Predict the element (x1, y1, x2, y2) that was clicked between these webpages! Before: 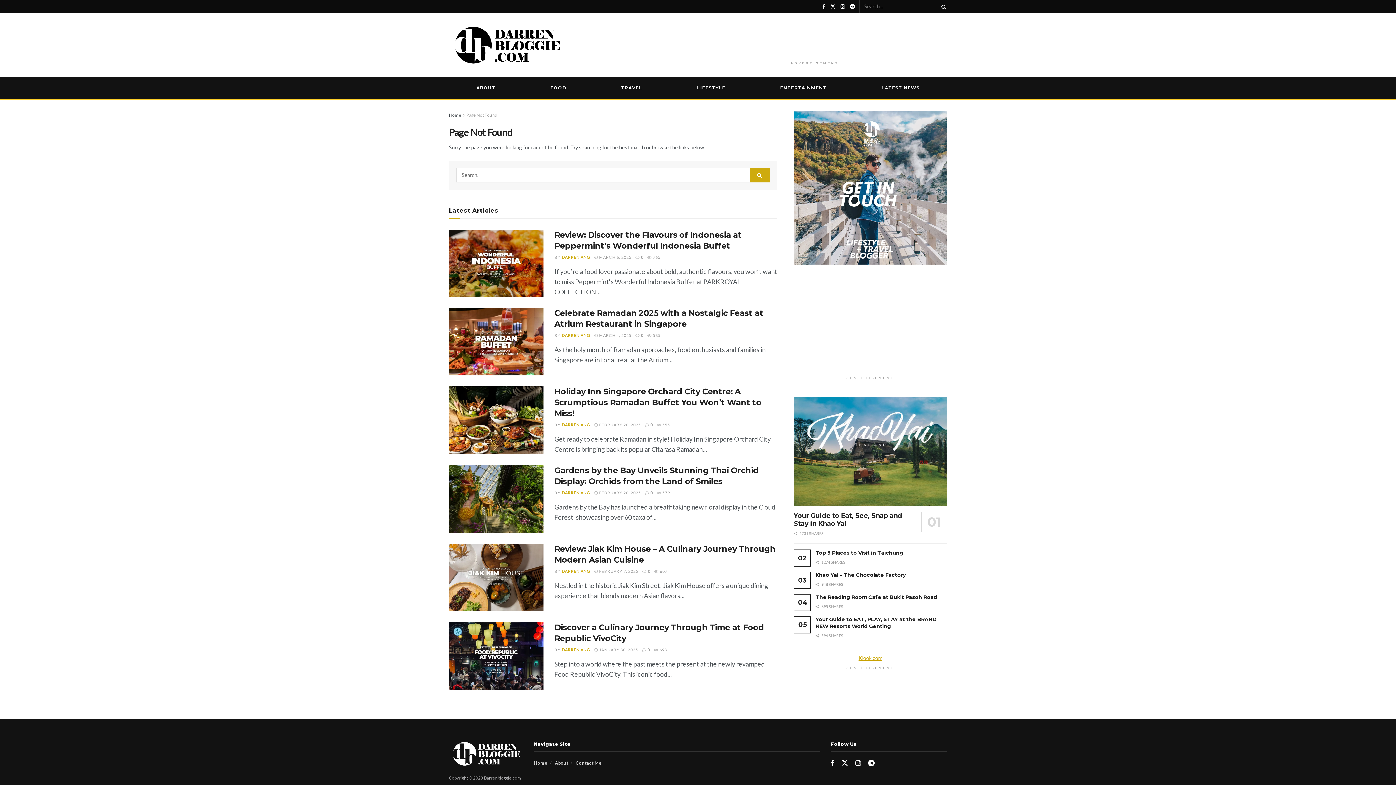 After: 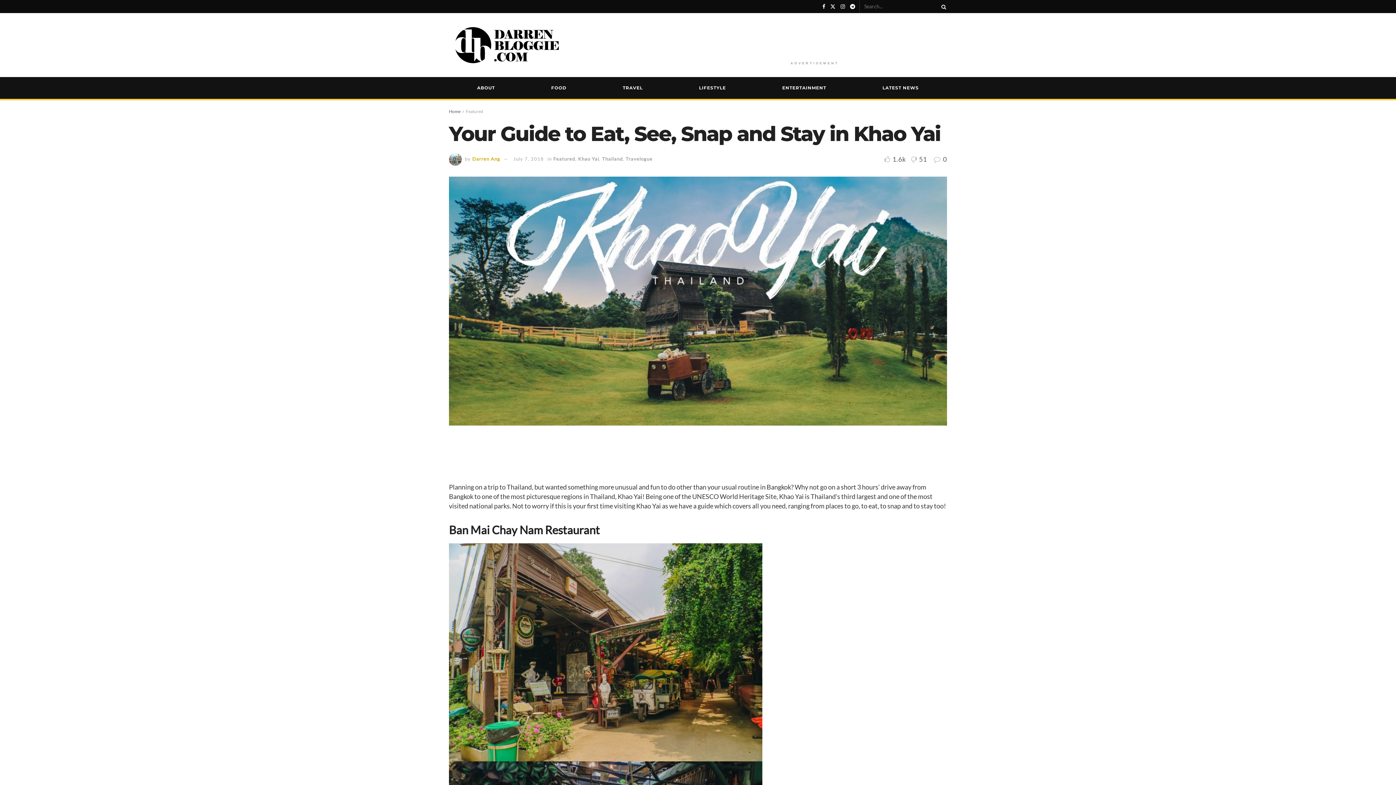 Action: bbox: (793, 396, 947, 506) label: Read article: Your Guide to Eat, See, Snap and Stay in Khao Yai